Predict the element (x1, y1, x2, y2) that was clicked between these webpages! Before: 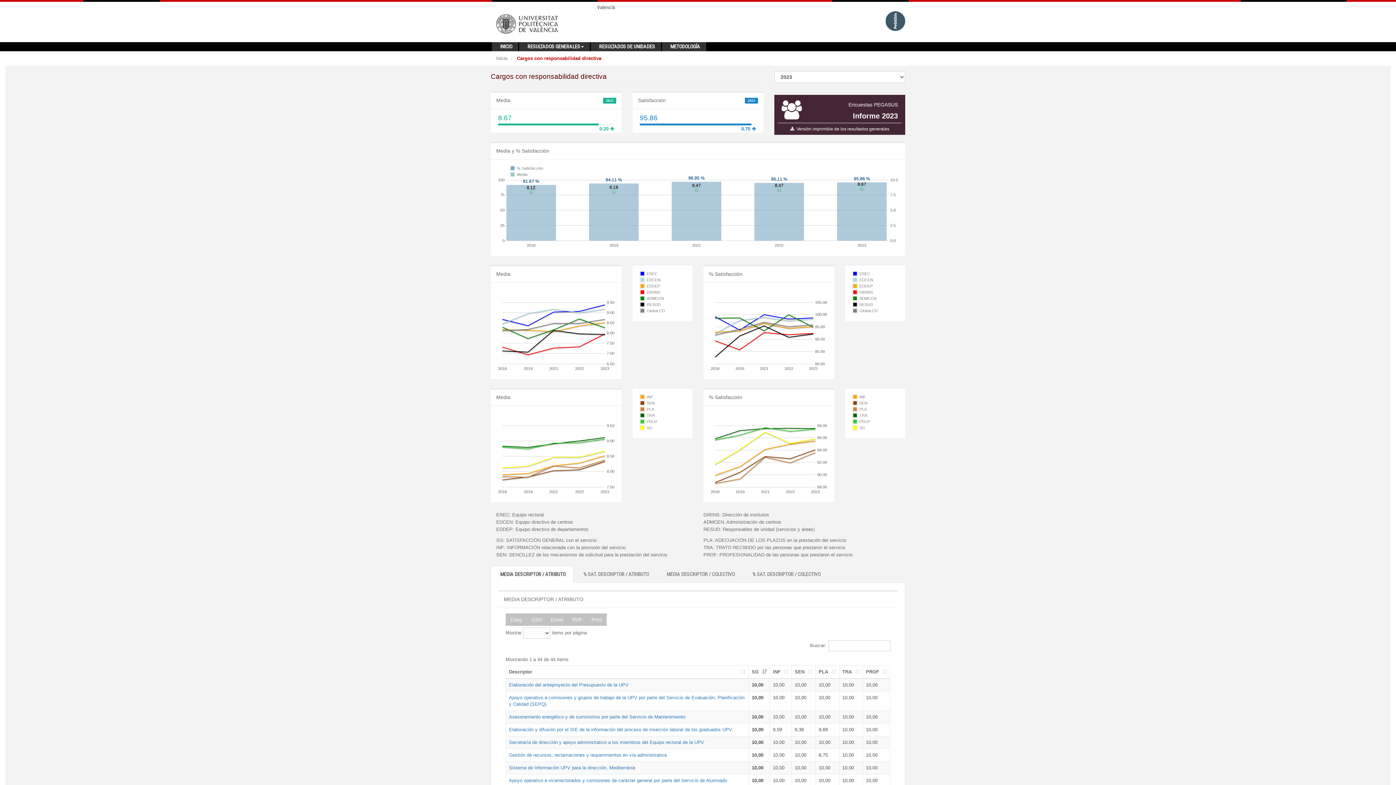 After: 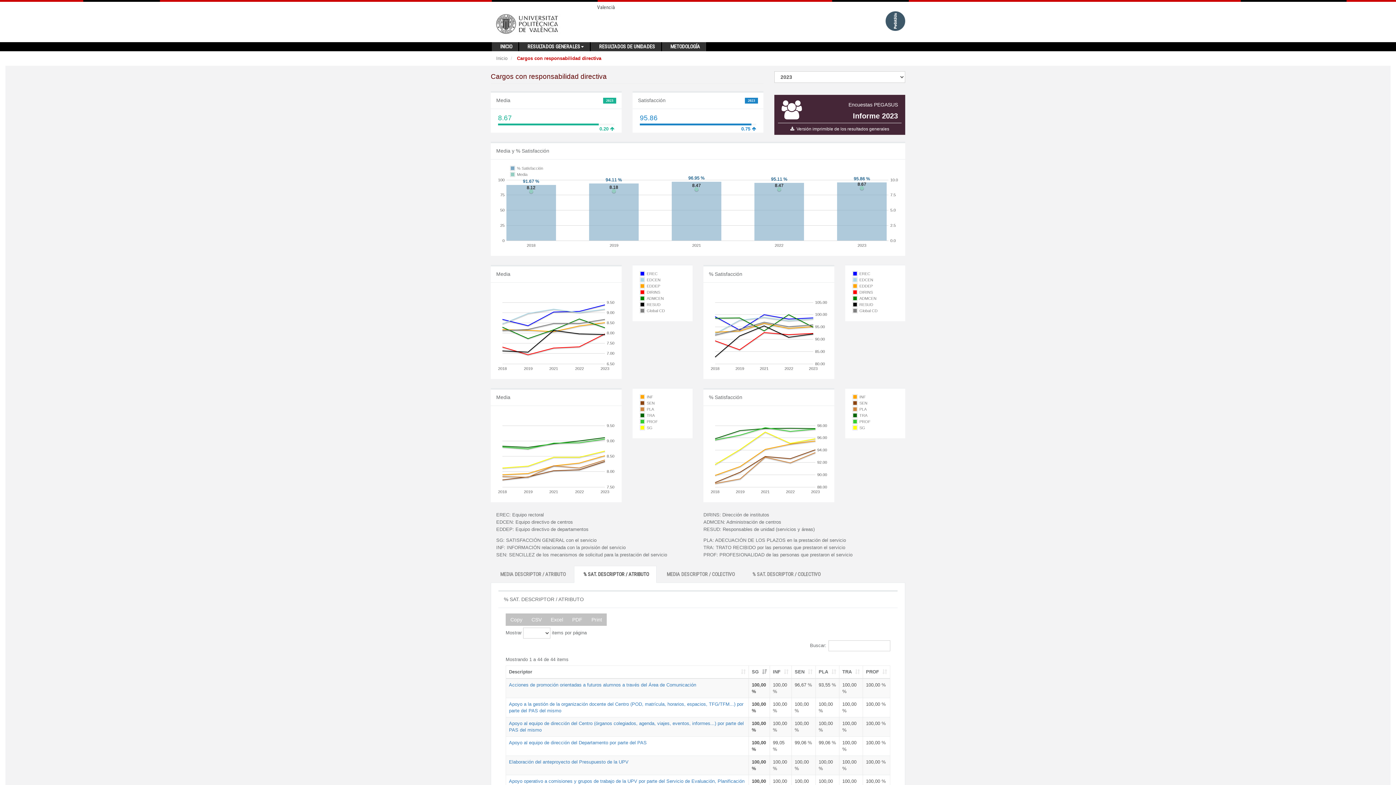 Action: bbox: (574, 566, 656, 583) label: % SAT. DESCRIPTOR / ATRIBUTO